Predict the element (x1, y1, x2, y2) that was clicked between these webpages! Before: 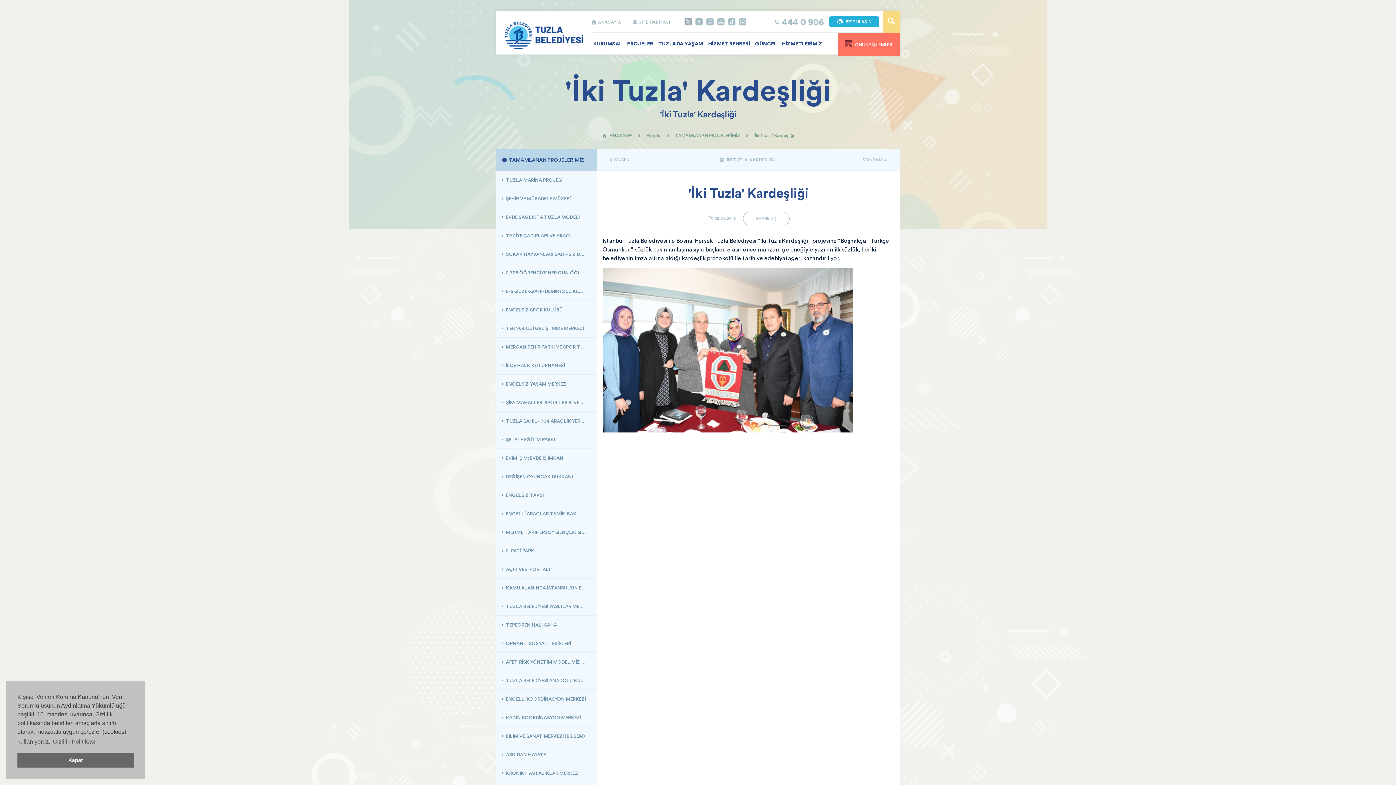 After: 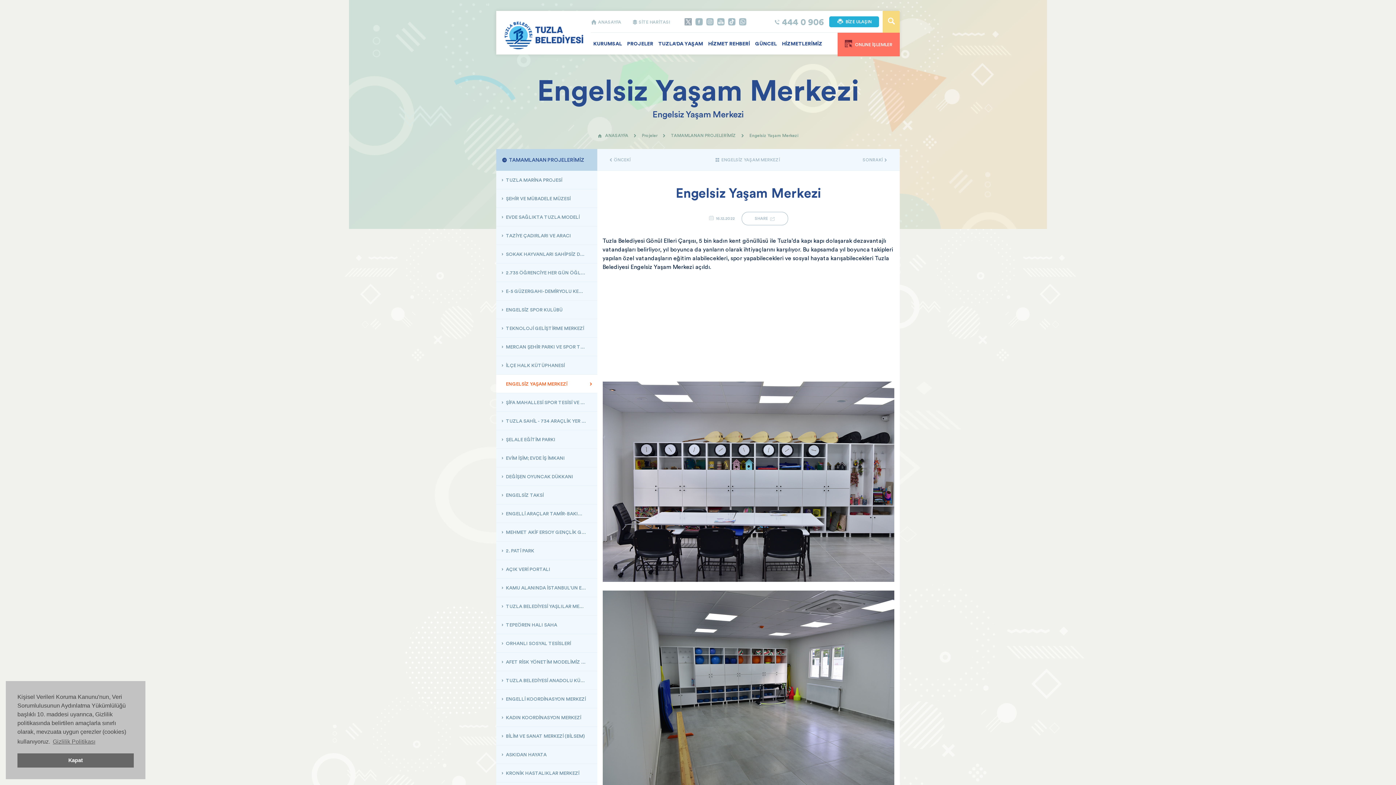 Action: bbox: (496, 374, 592, 393) label:  ENGELSİZ YAŞAM MERKEZİ